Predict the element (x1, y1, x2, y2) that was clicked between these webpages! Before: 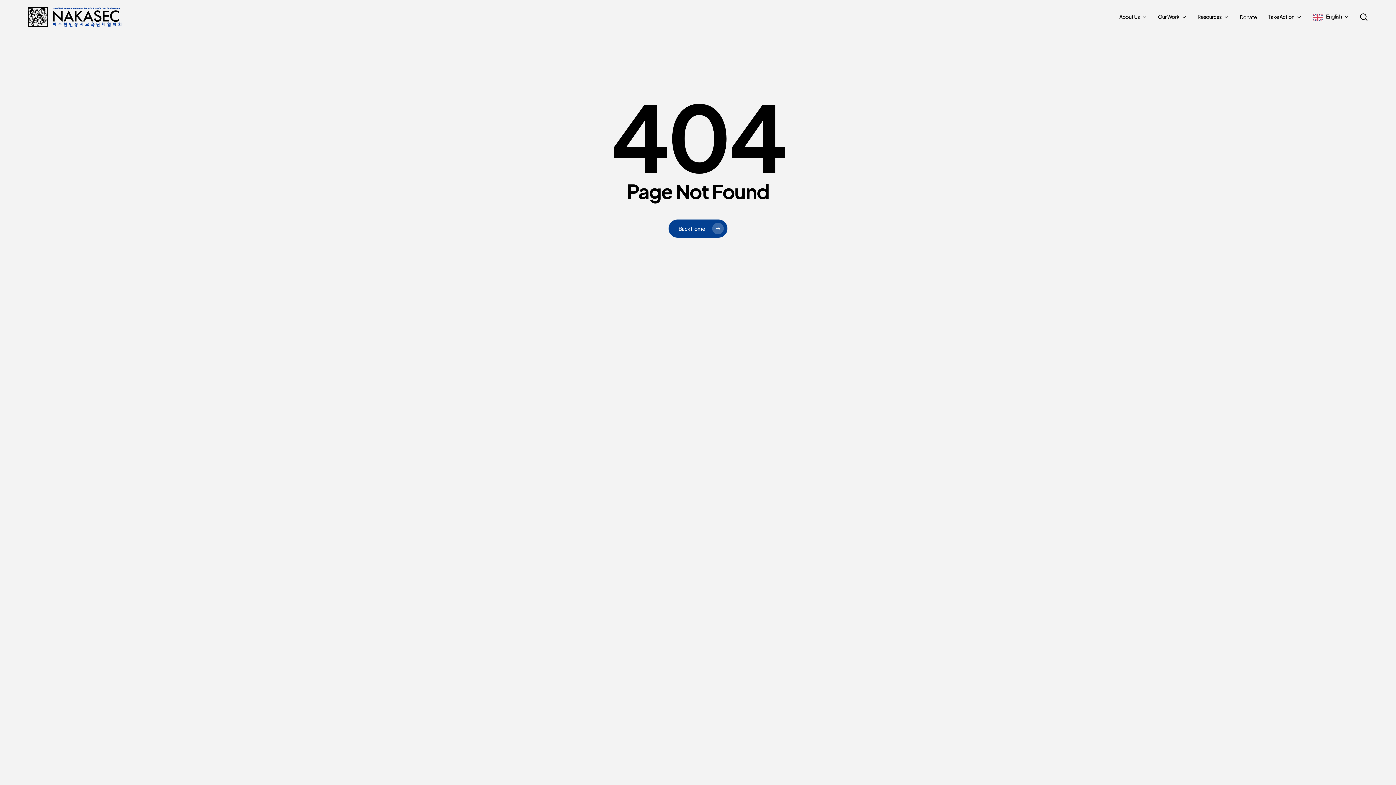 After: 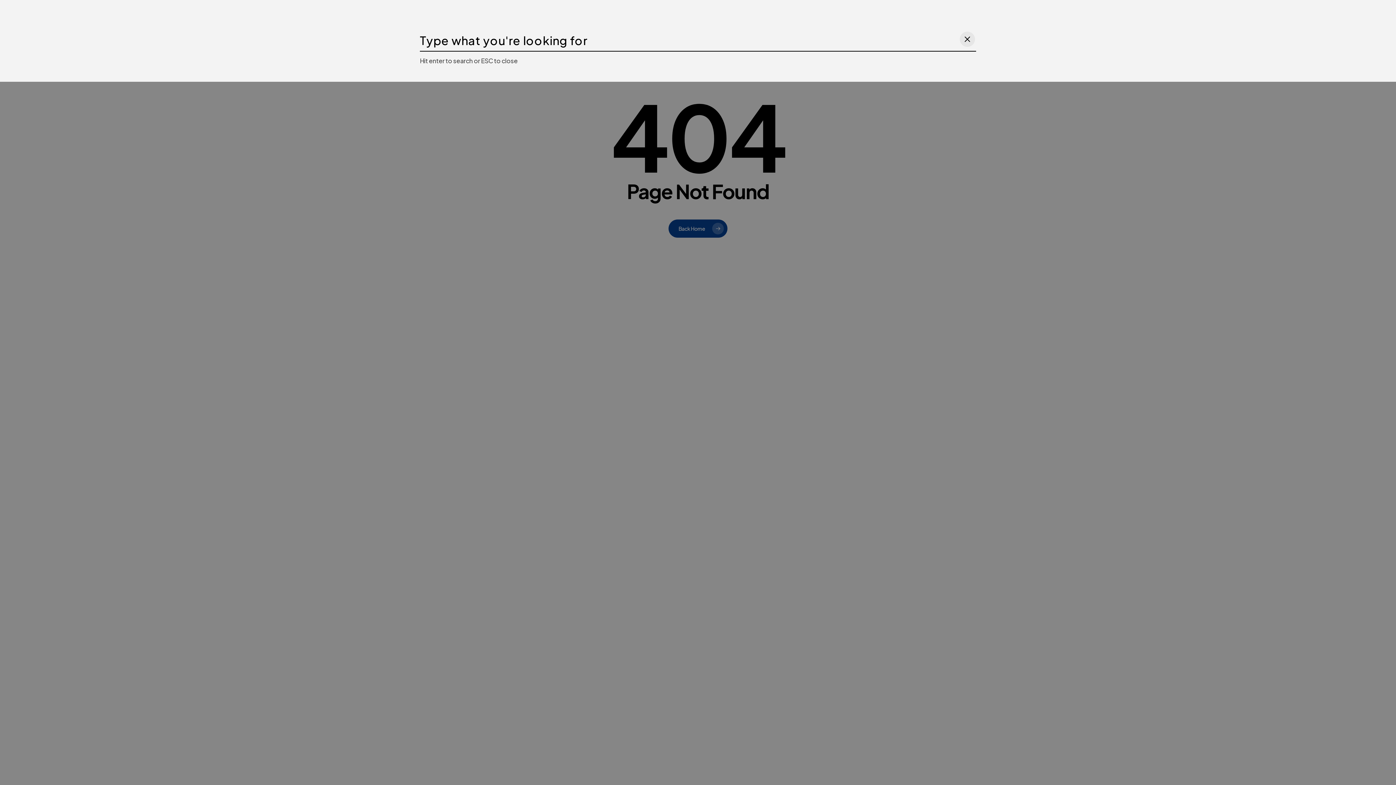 Action: bbox: (1359, 13, 1368, 21) label: search